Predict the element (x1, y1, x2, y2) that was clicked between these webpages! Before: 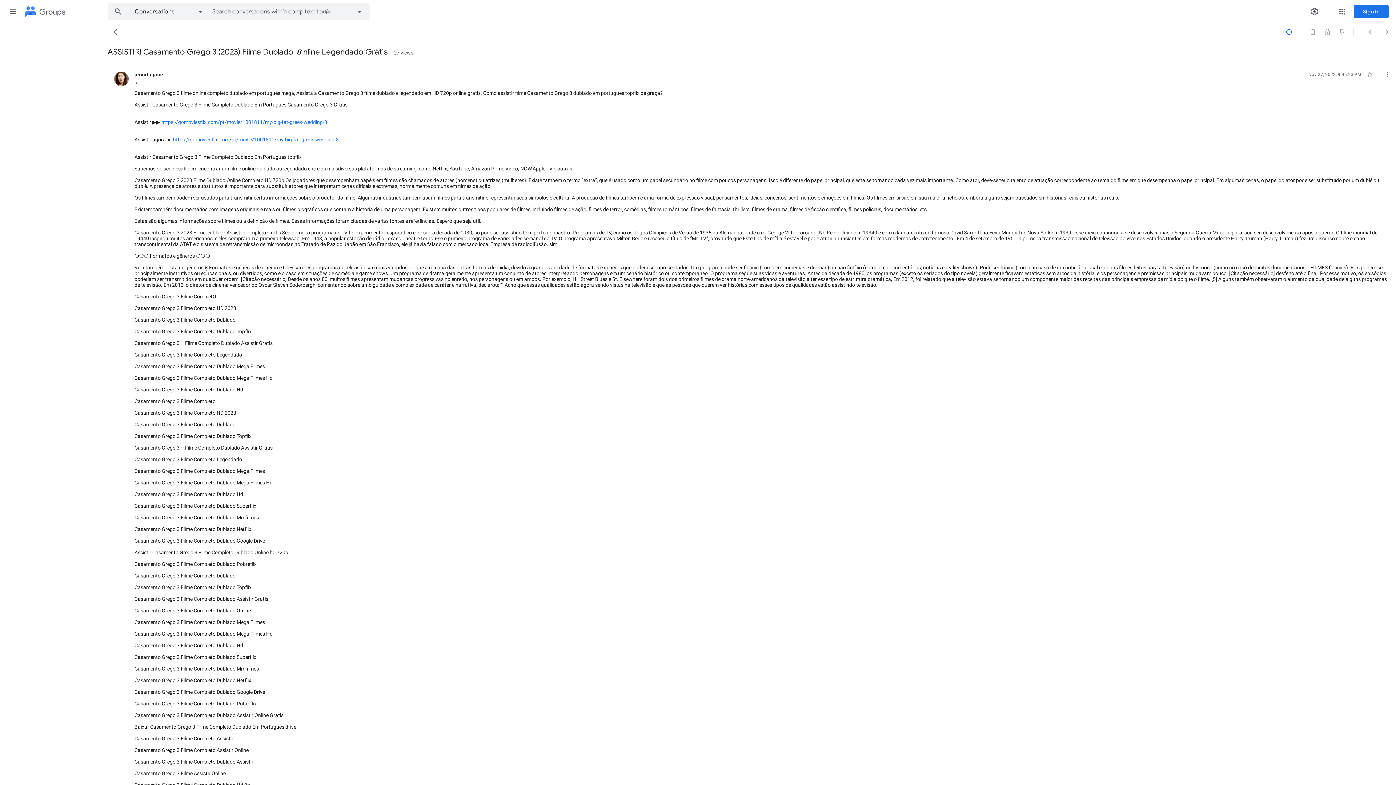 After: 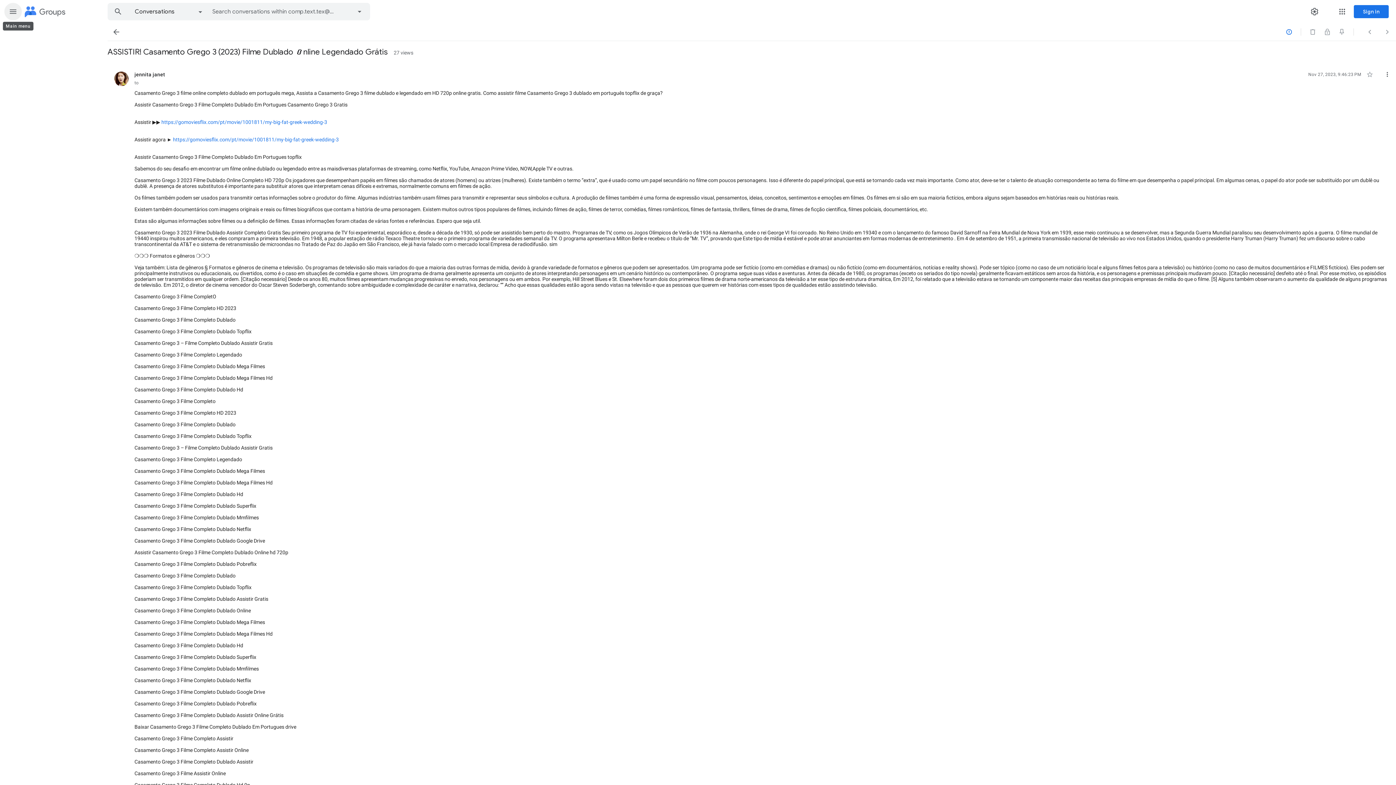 Action: label: Main menu bbox: (4, 2, 21, 20)